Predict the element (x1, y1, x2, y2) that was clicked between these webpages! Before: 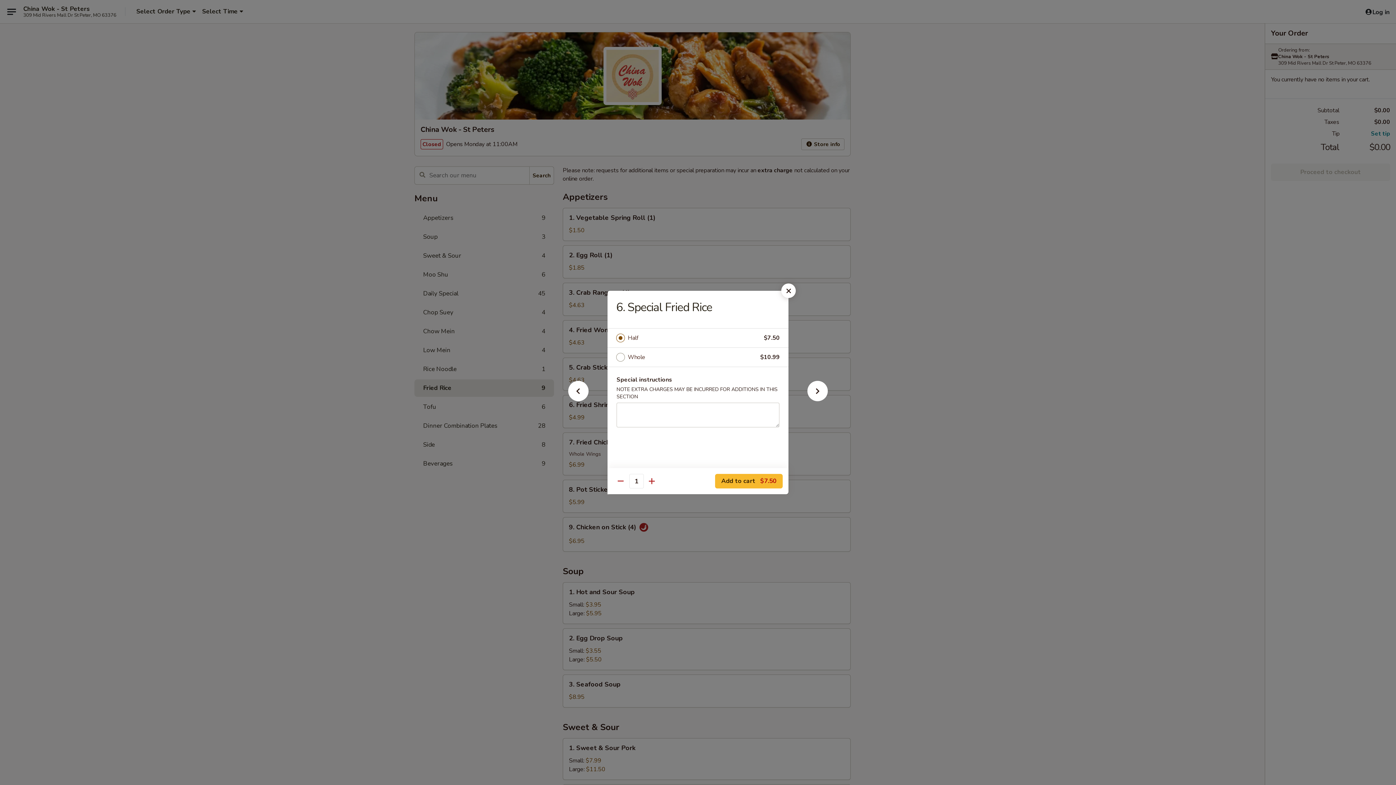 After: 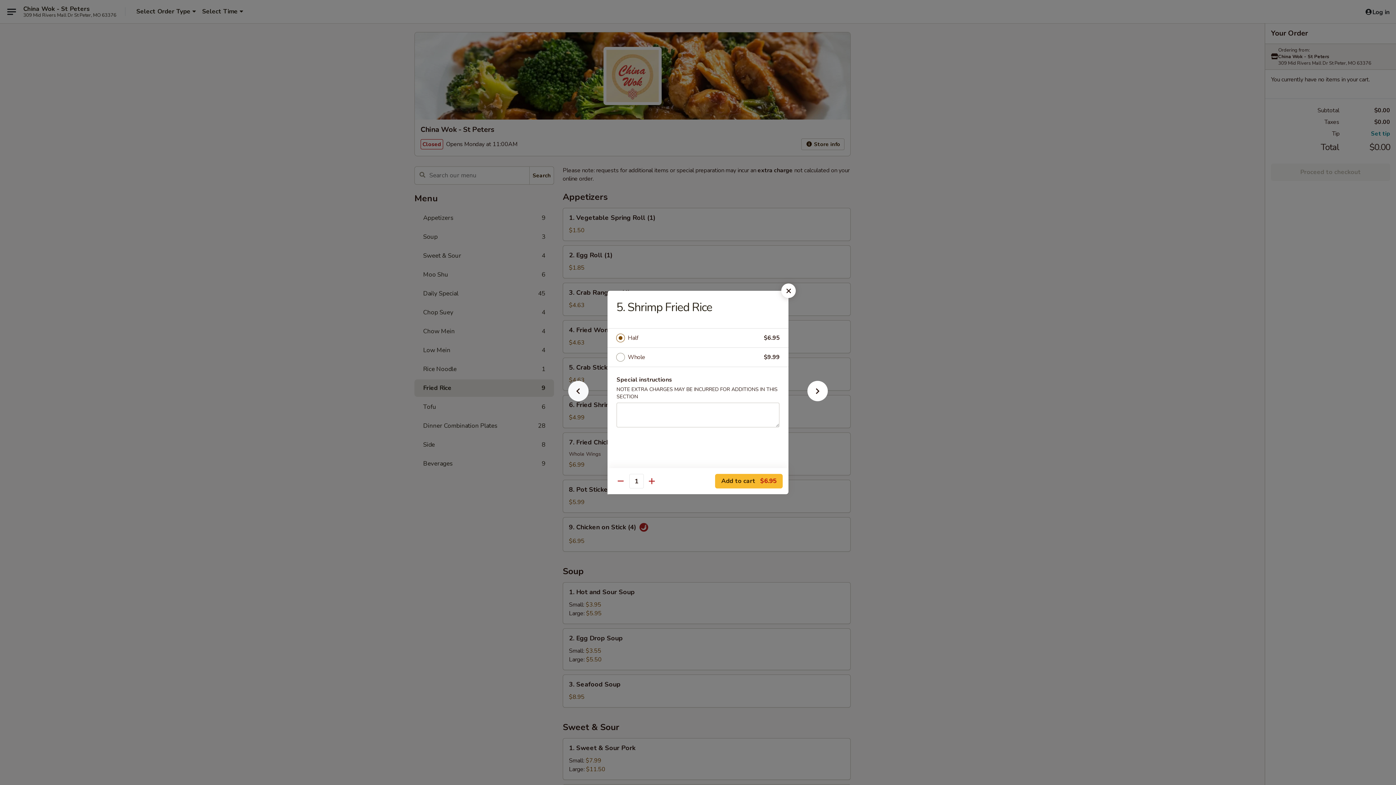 Action: bbox: (556, 392, 600, 405)